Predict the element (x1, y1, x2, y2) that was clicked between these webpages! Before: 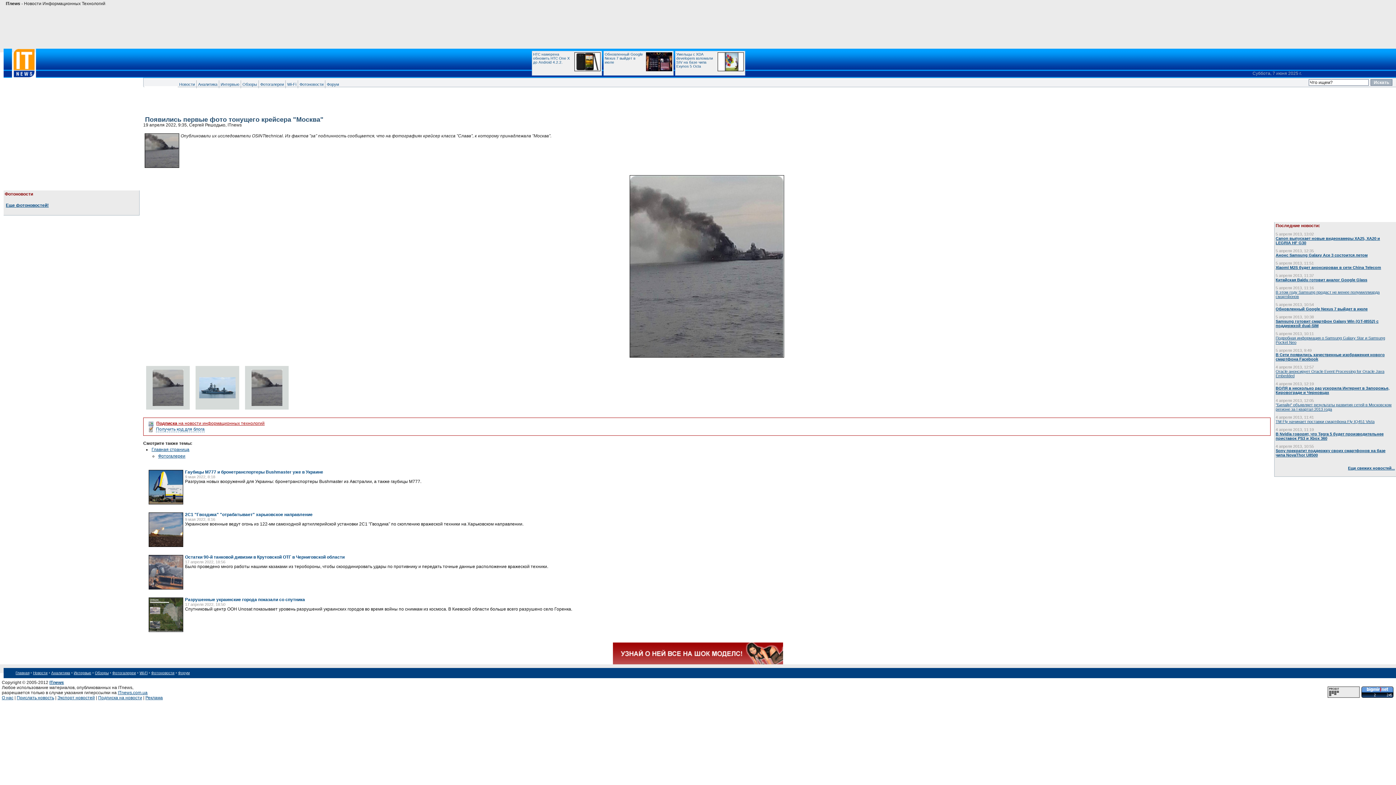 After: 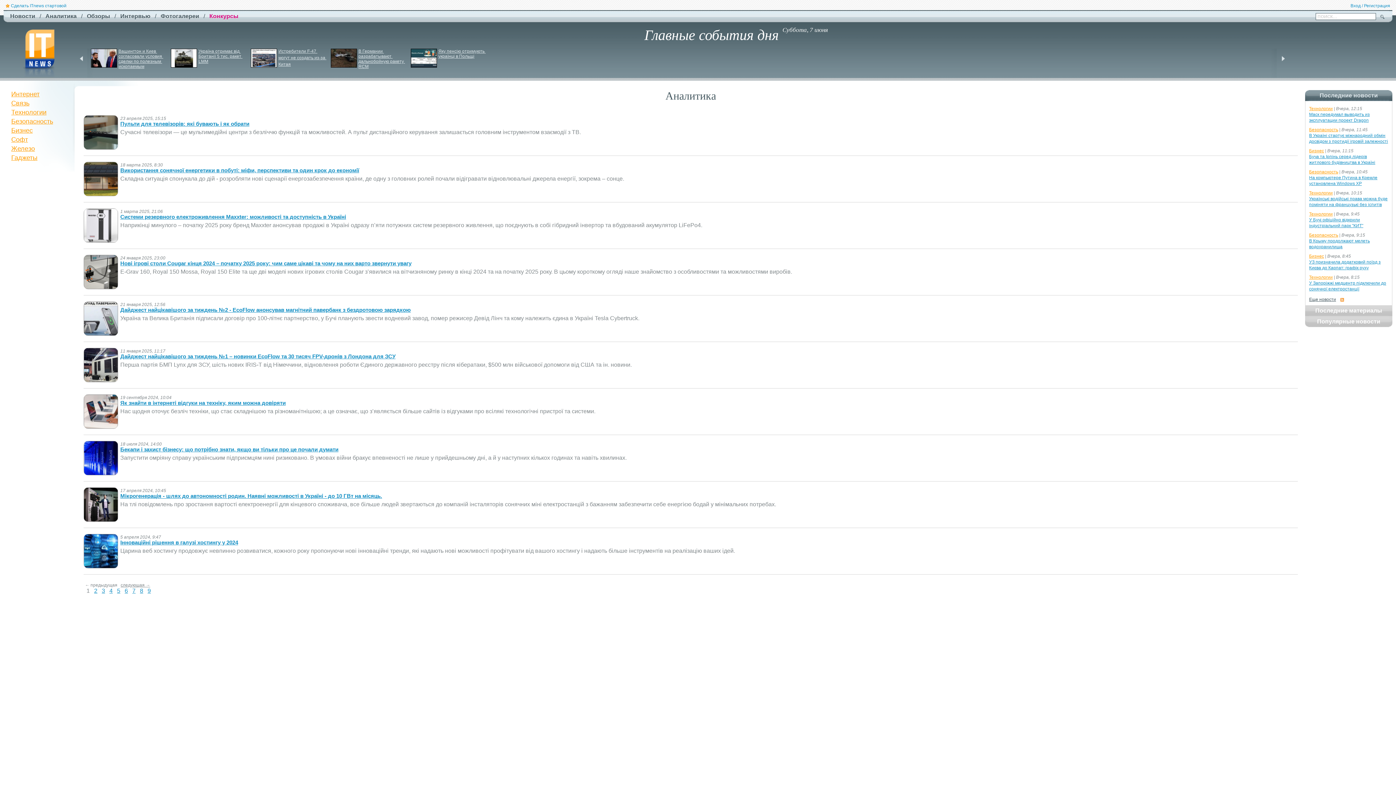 Action: label: Аналитика bbox: (198, 82, 217, 86)